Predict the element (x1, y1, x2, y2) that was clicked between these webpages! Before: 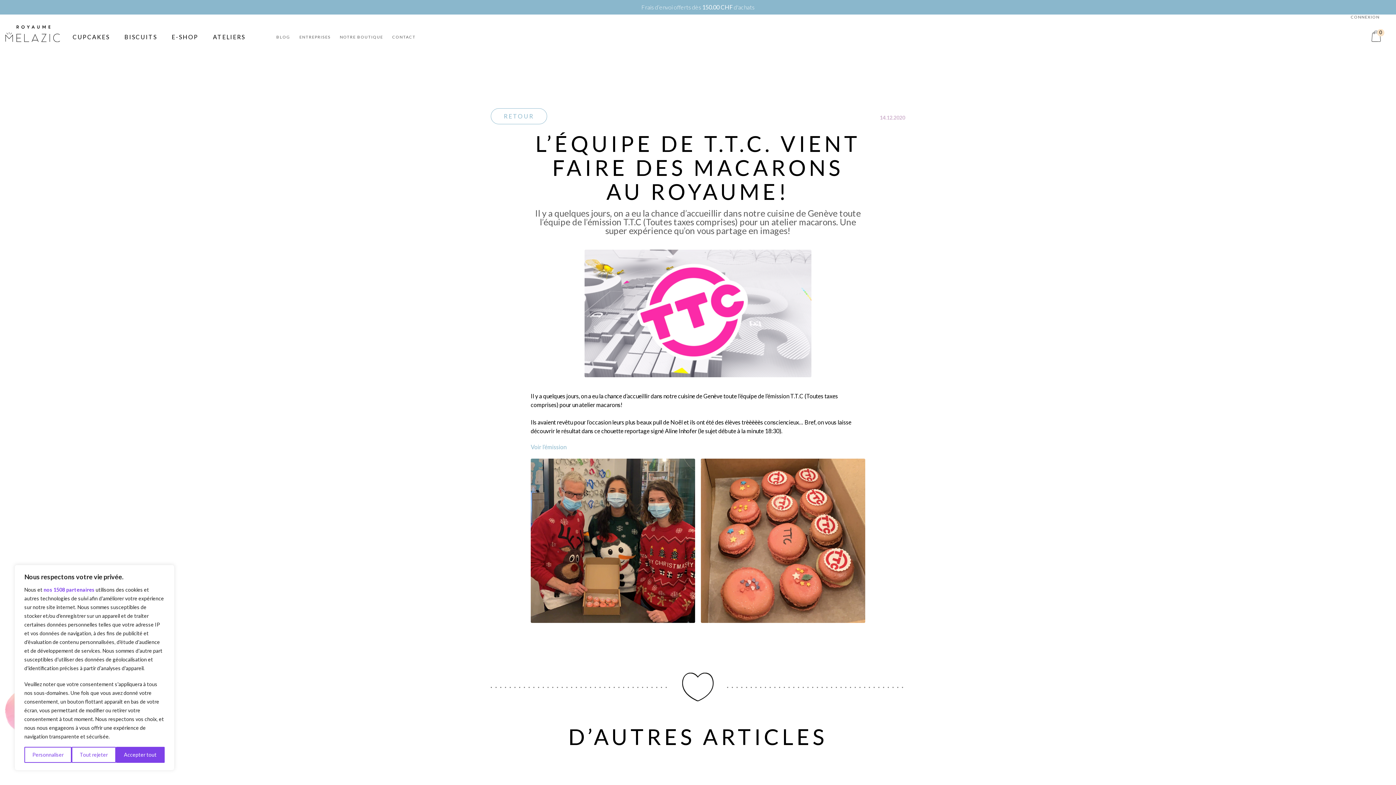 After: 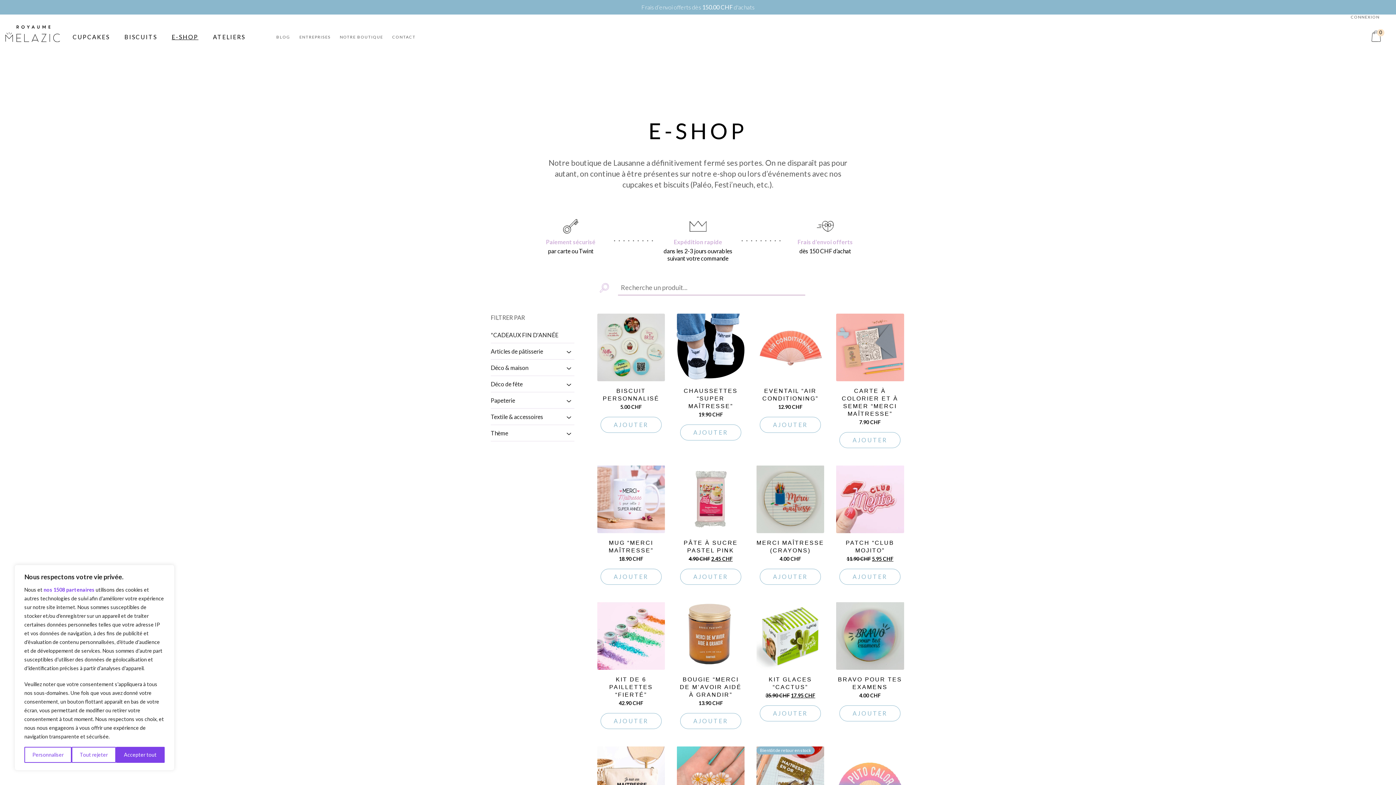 Action: label: E-SHOP bbox: (171, 32, 198, 41)